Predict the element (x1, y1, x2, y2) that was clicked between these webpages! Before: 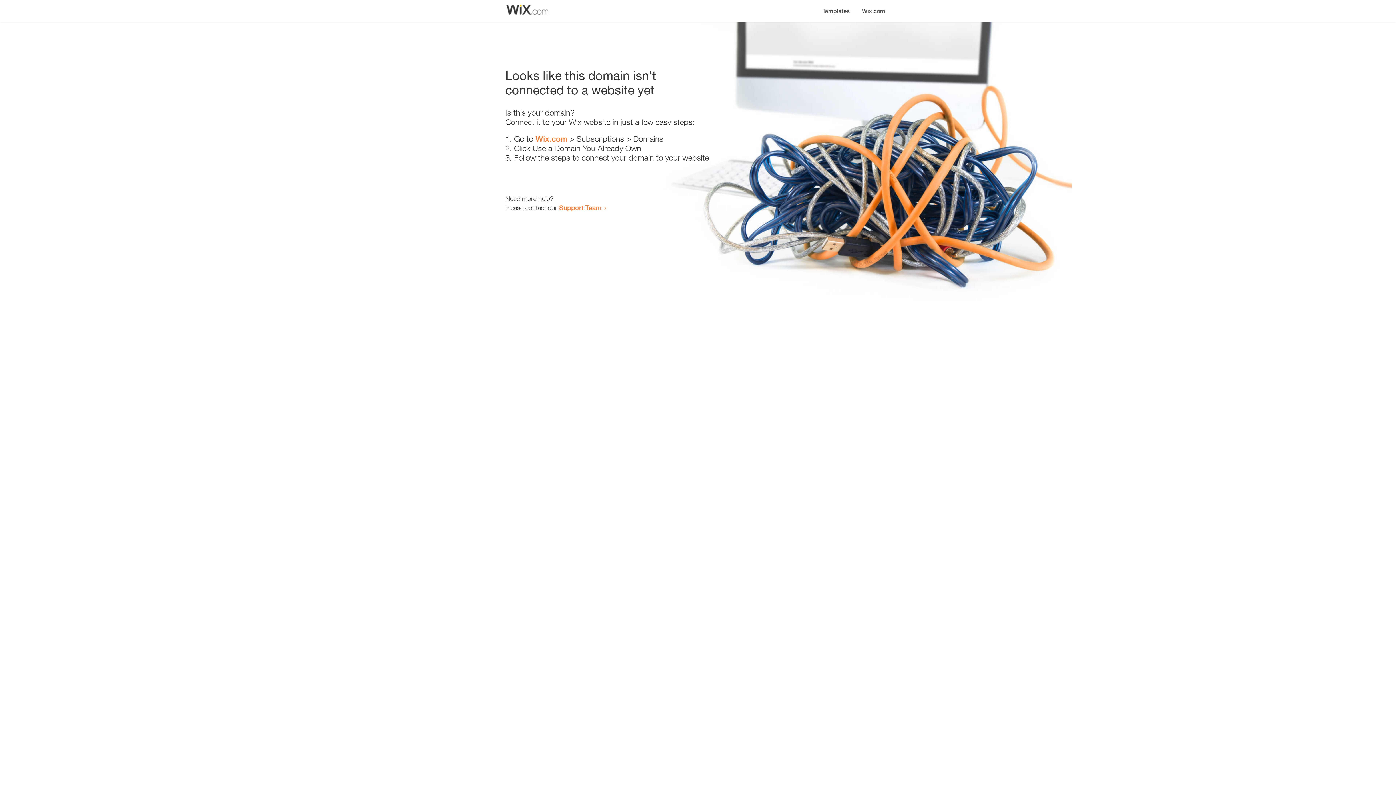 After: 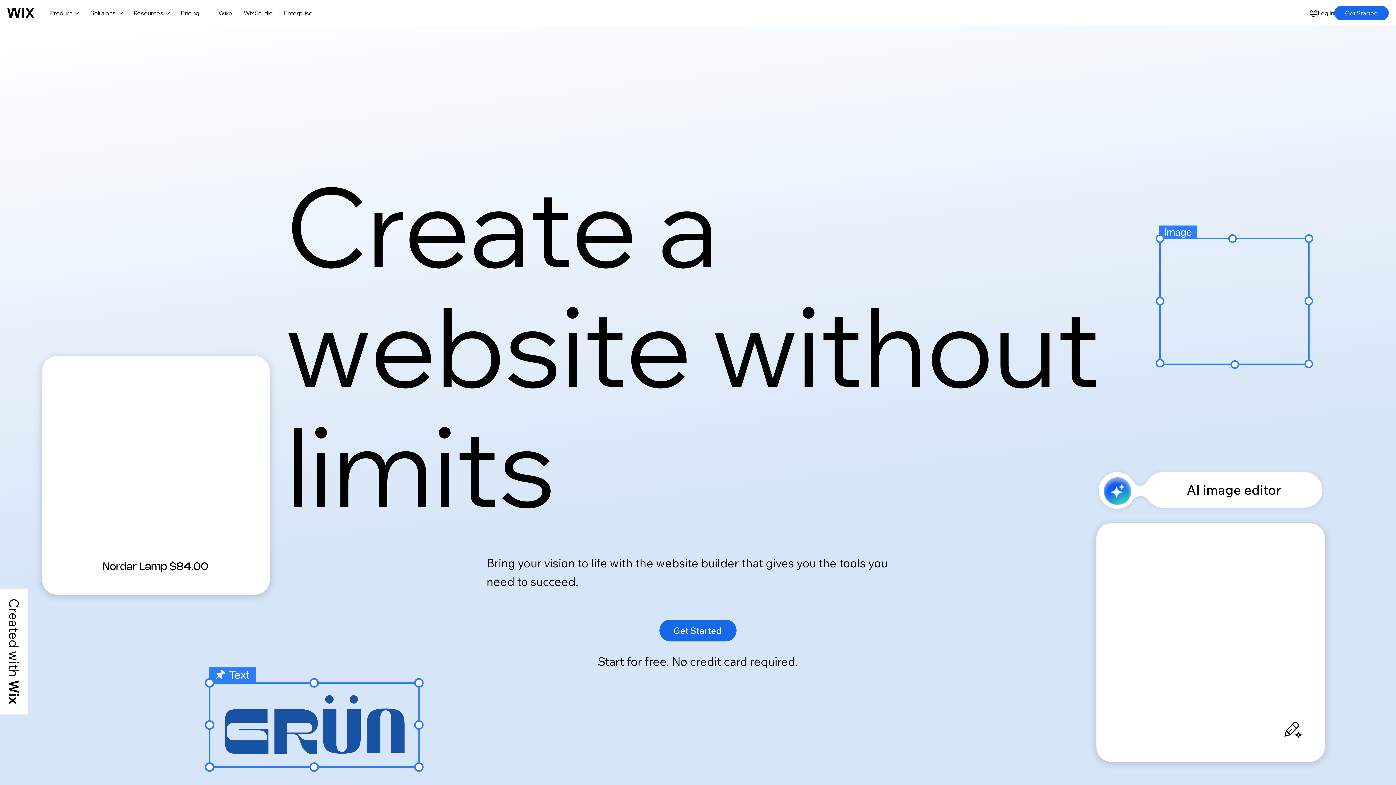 Action: bbox: (856, 0, 890, 14) label: Wix.com